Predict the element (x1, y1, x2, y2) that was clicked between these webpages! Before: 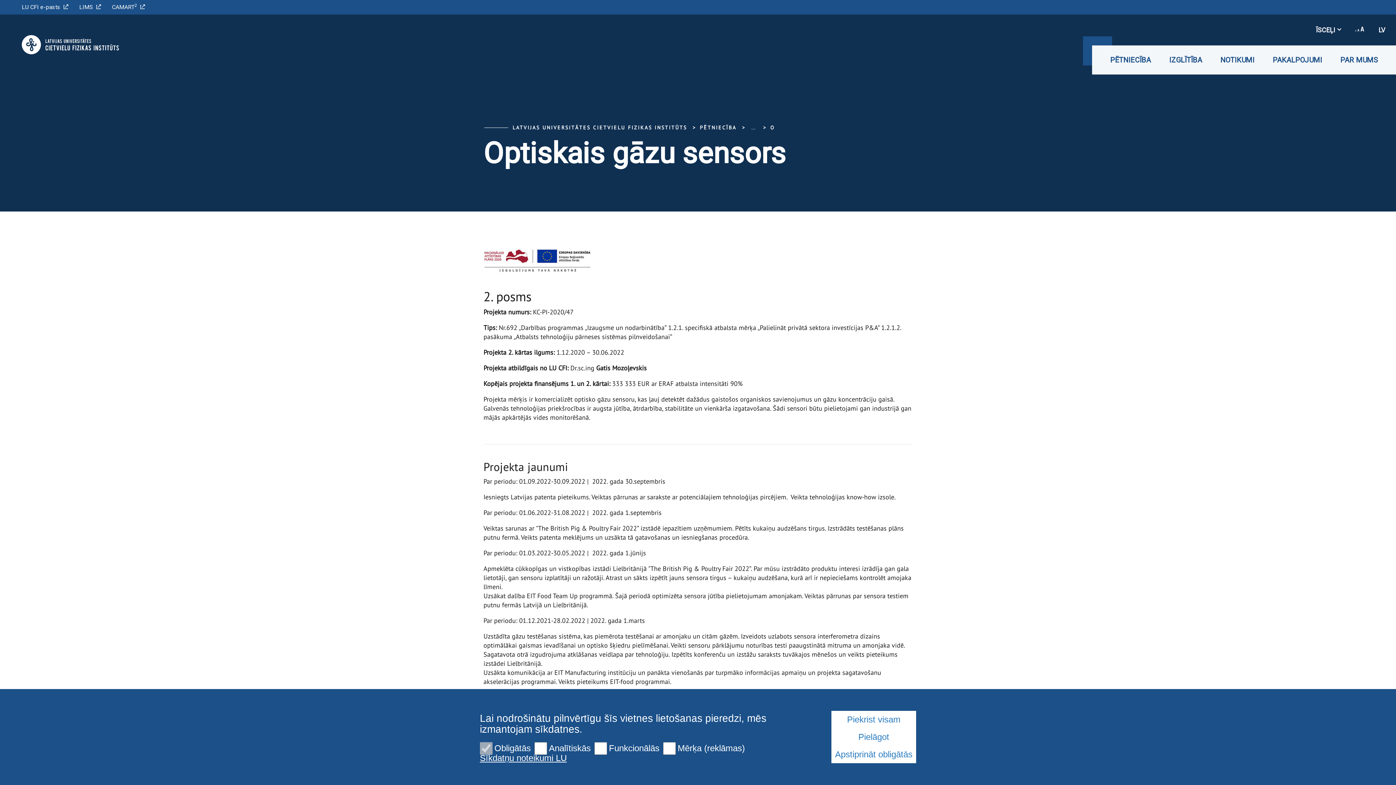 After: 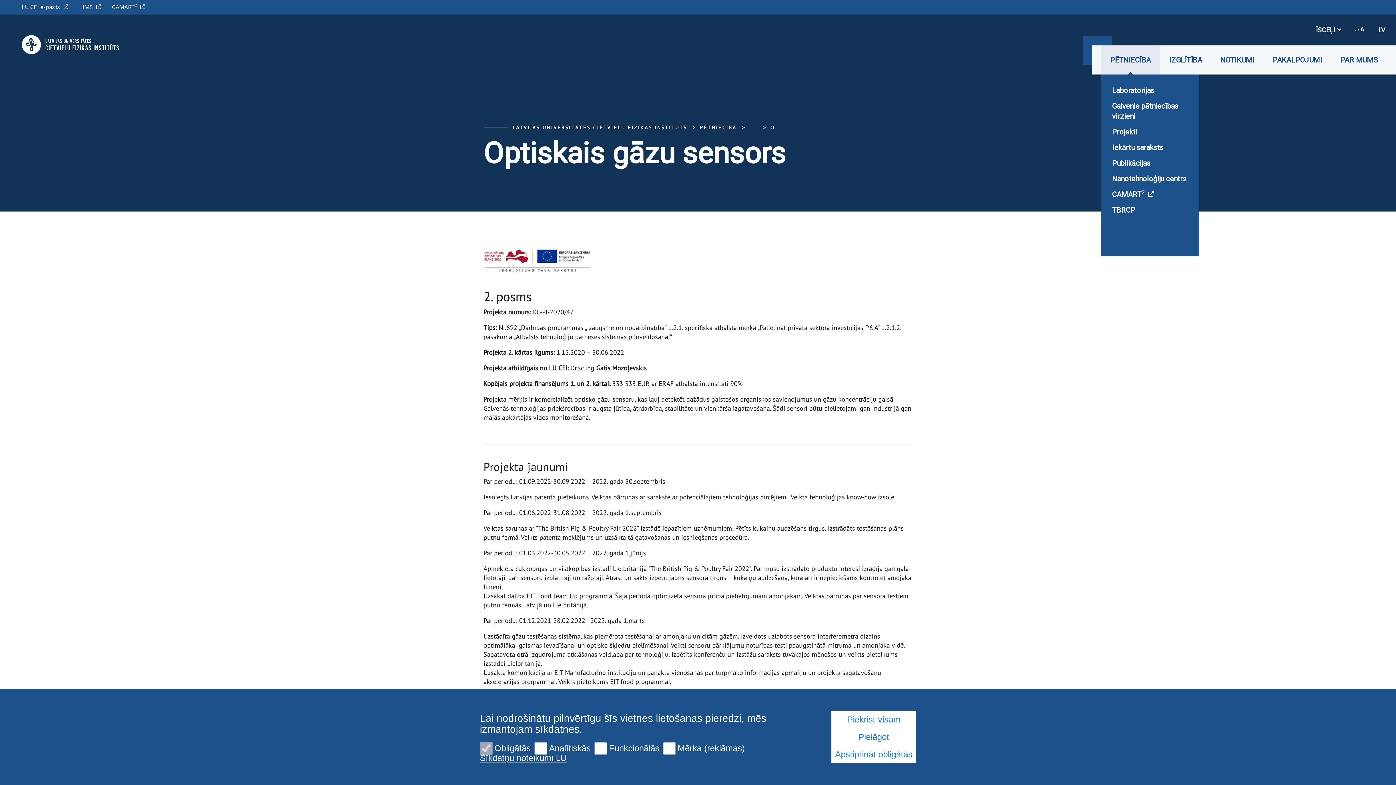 Action: label: PĒTNIECĪBA bbox: (1101, 45, 1160, 74)